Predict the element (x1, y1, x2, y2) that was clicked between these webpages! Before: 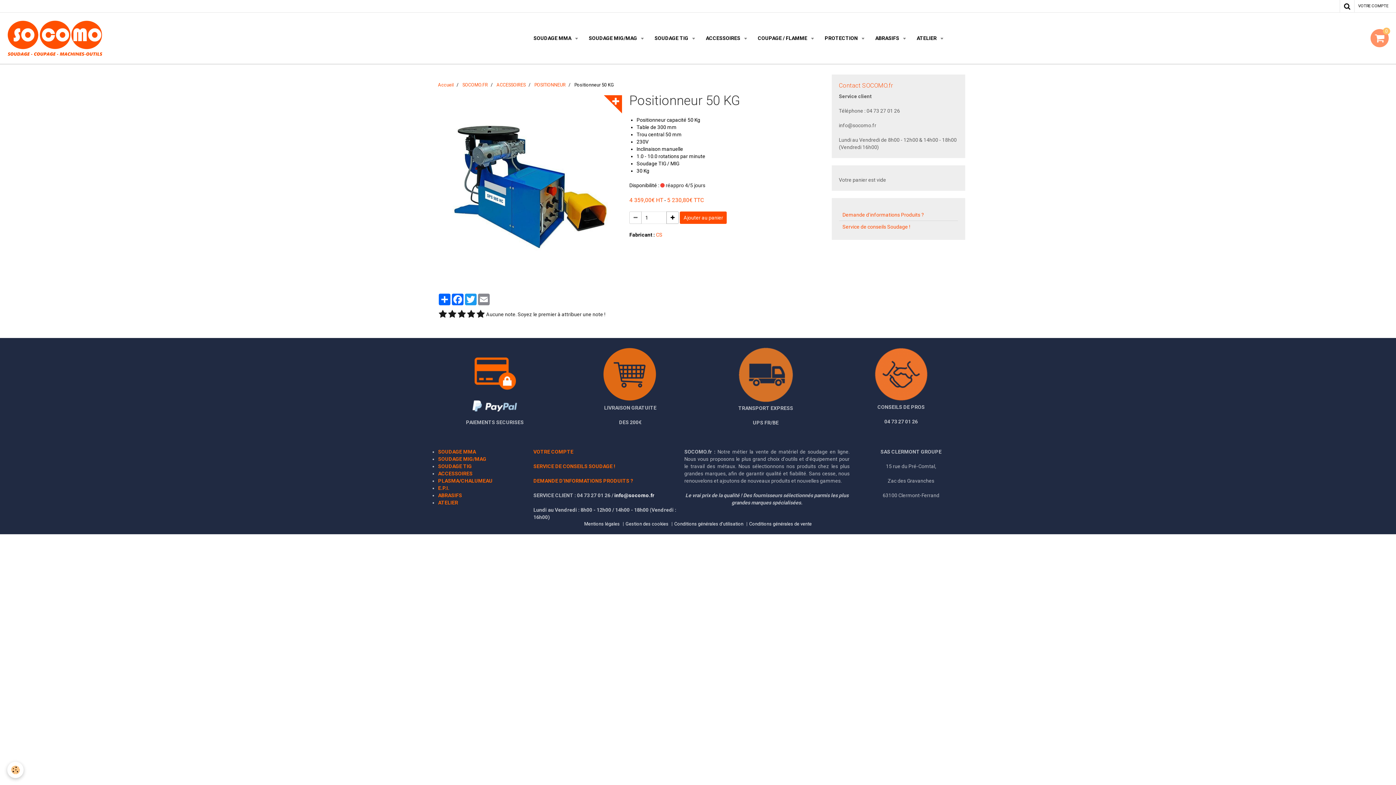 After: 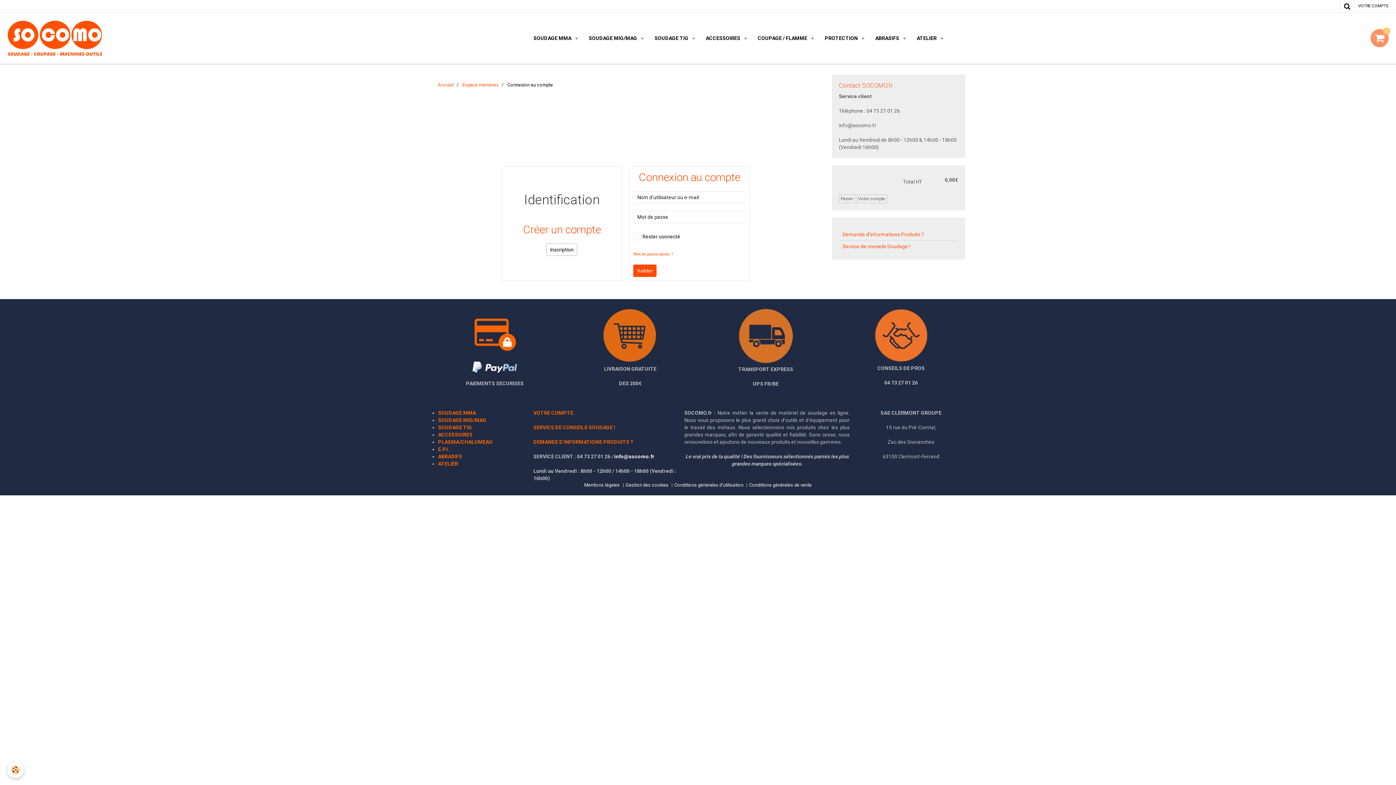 Action: bbox: (533, 449, 573, 455) label: VOTRE COMPTE